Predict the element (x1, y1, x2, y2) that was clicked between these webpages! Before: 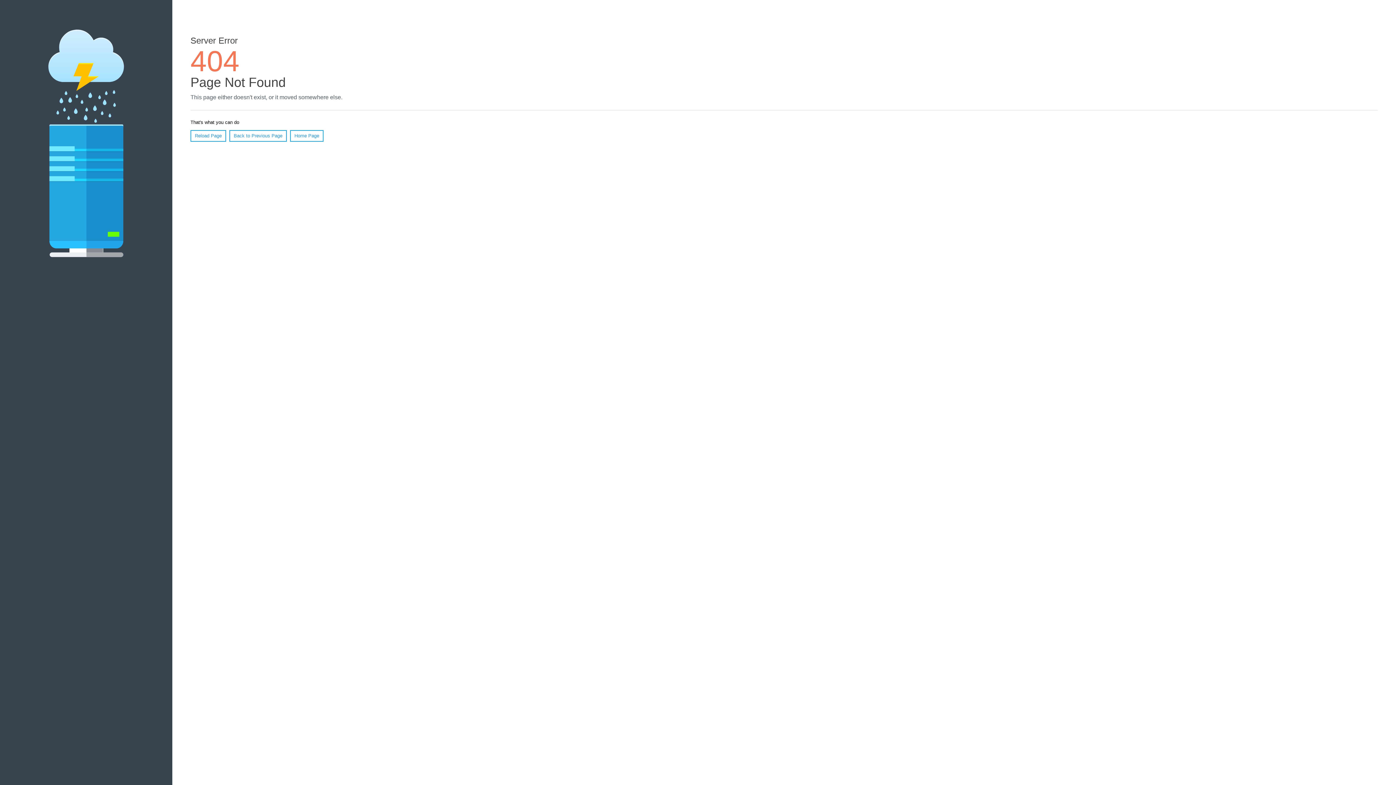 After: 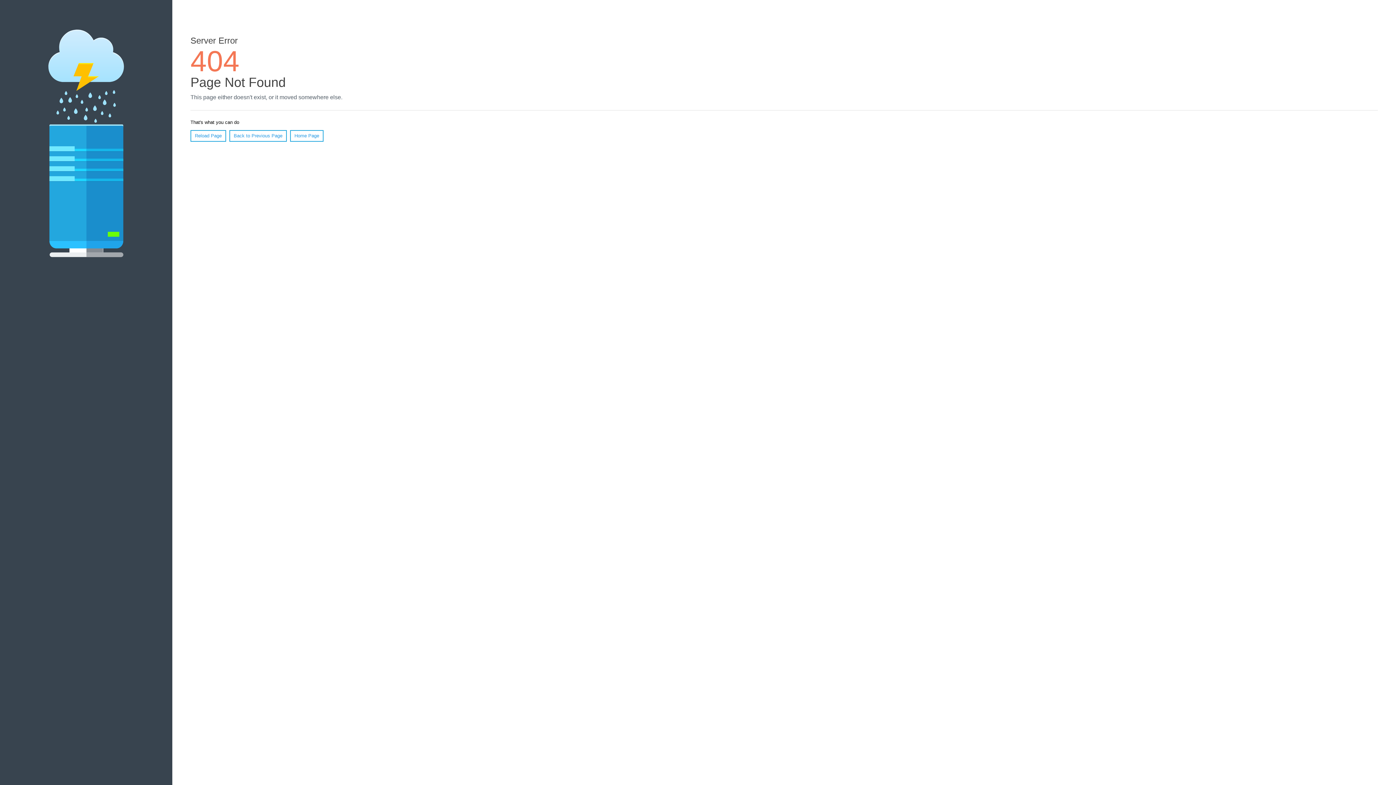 Action: bbox: (190, 130, 226, 141) label: Reload Page